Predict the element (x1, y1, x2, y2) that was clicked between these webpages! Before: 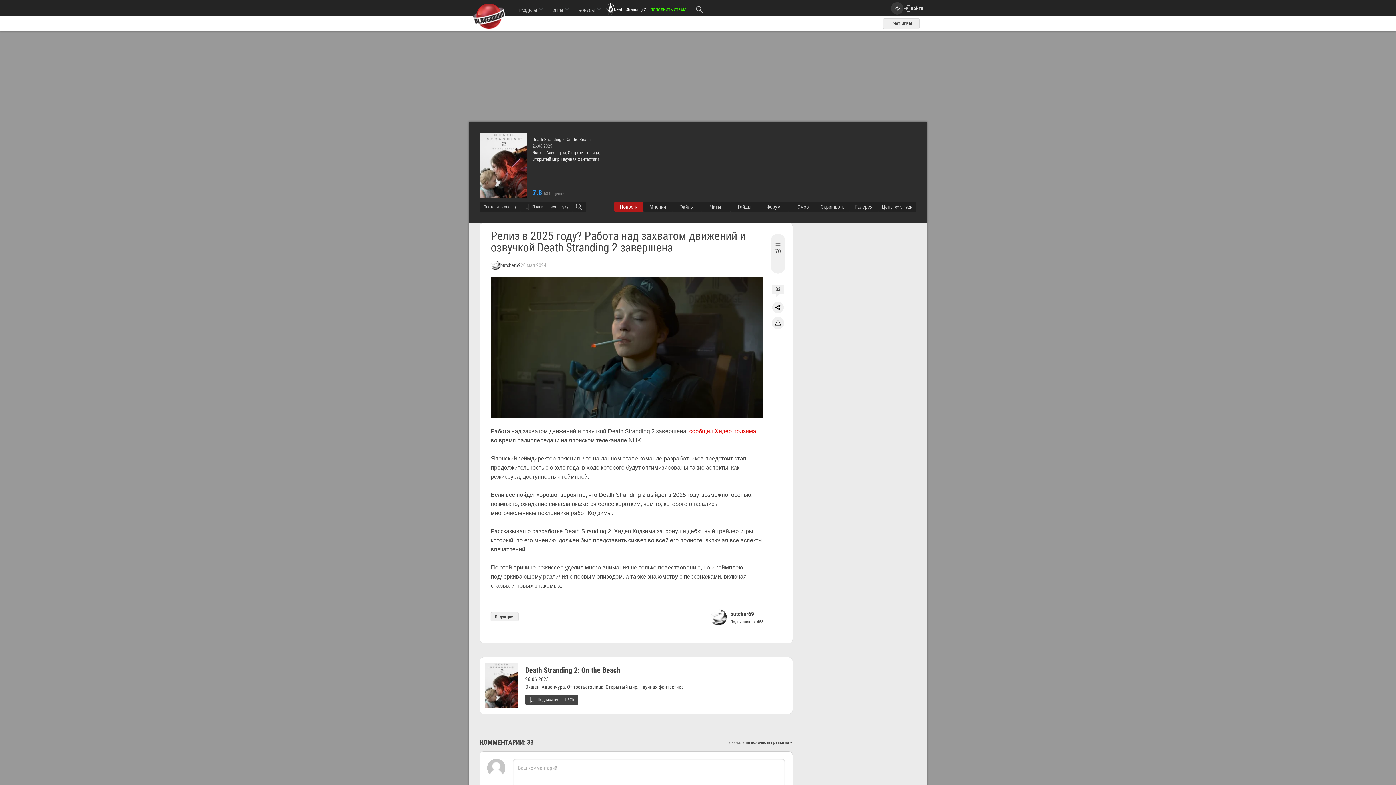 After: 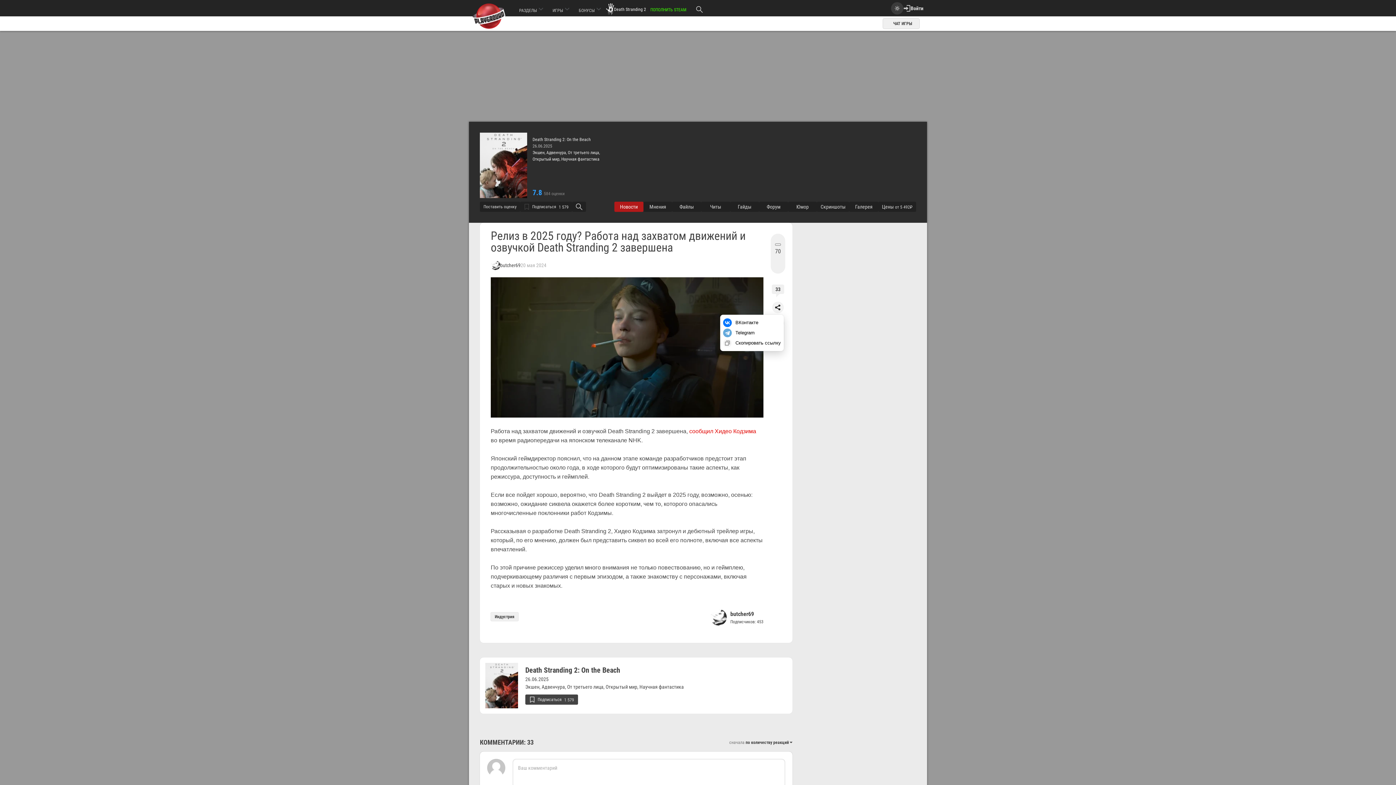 Action: bbox: (772, 301, 784, 313)